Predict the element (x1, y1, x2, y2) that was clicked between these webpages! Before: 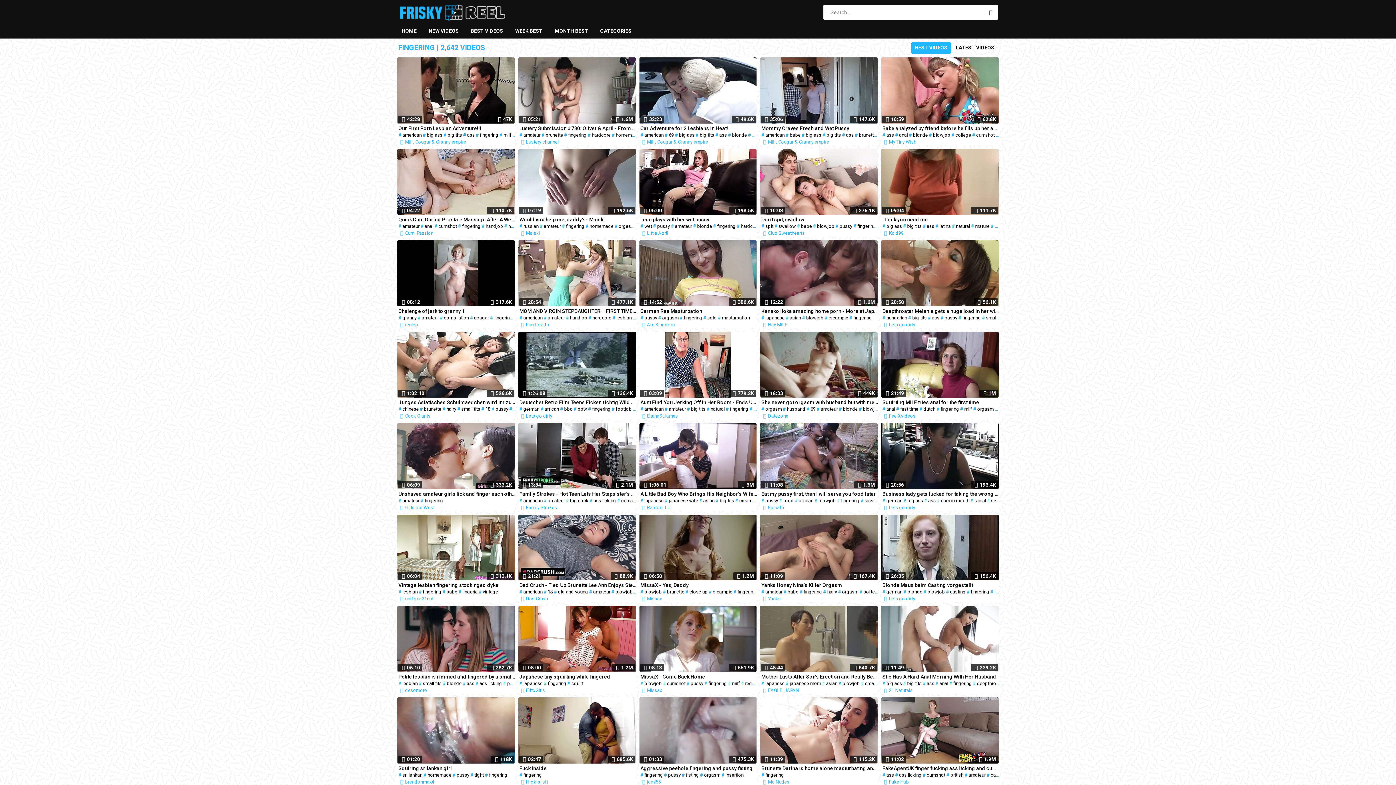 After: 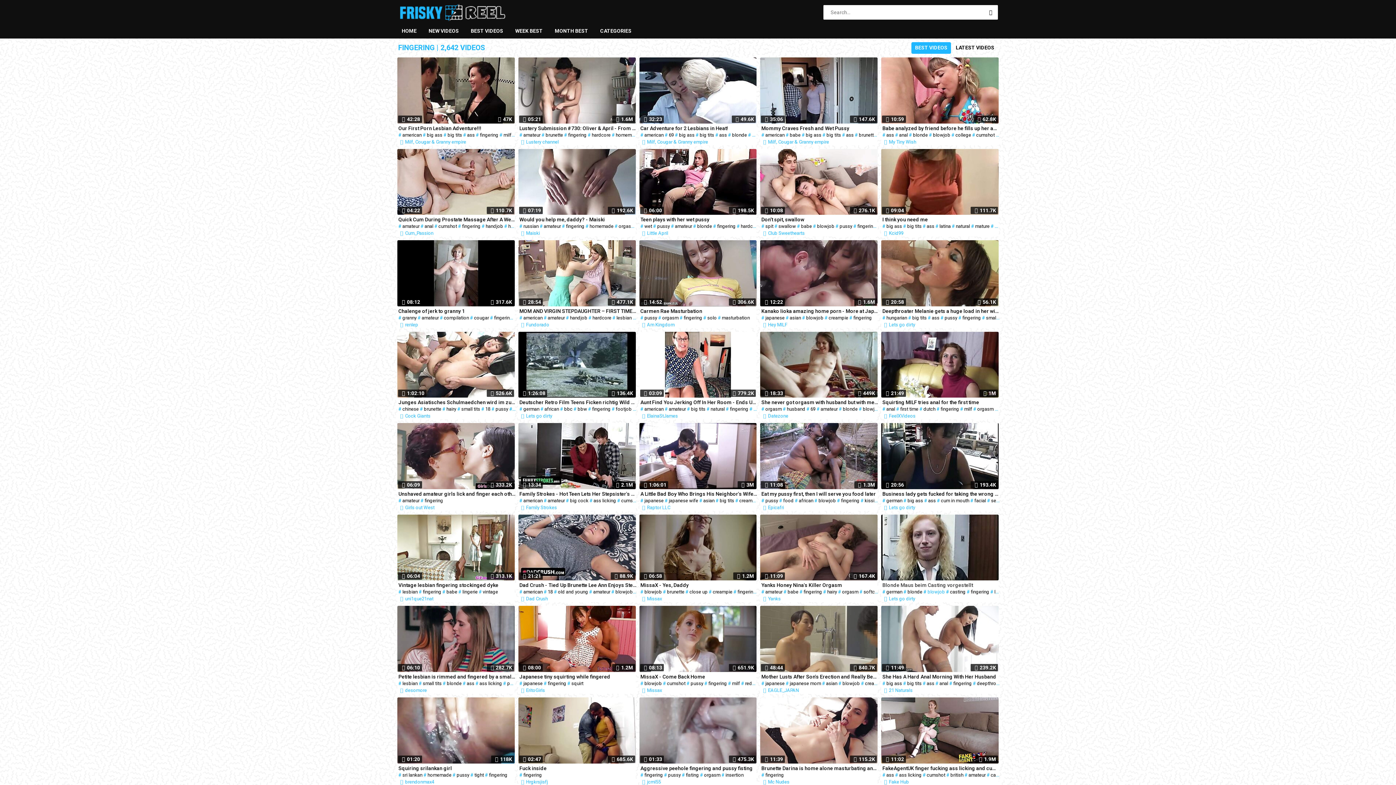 Action: label: blowjob bbox: (927, 589, 945, 595)